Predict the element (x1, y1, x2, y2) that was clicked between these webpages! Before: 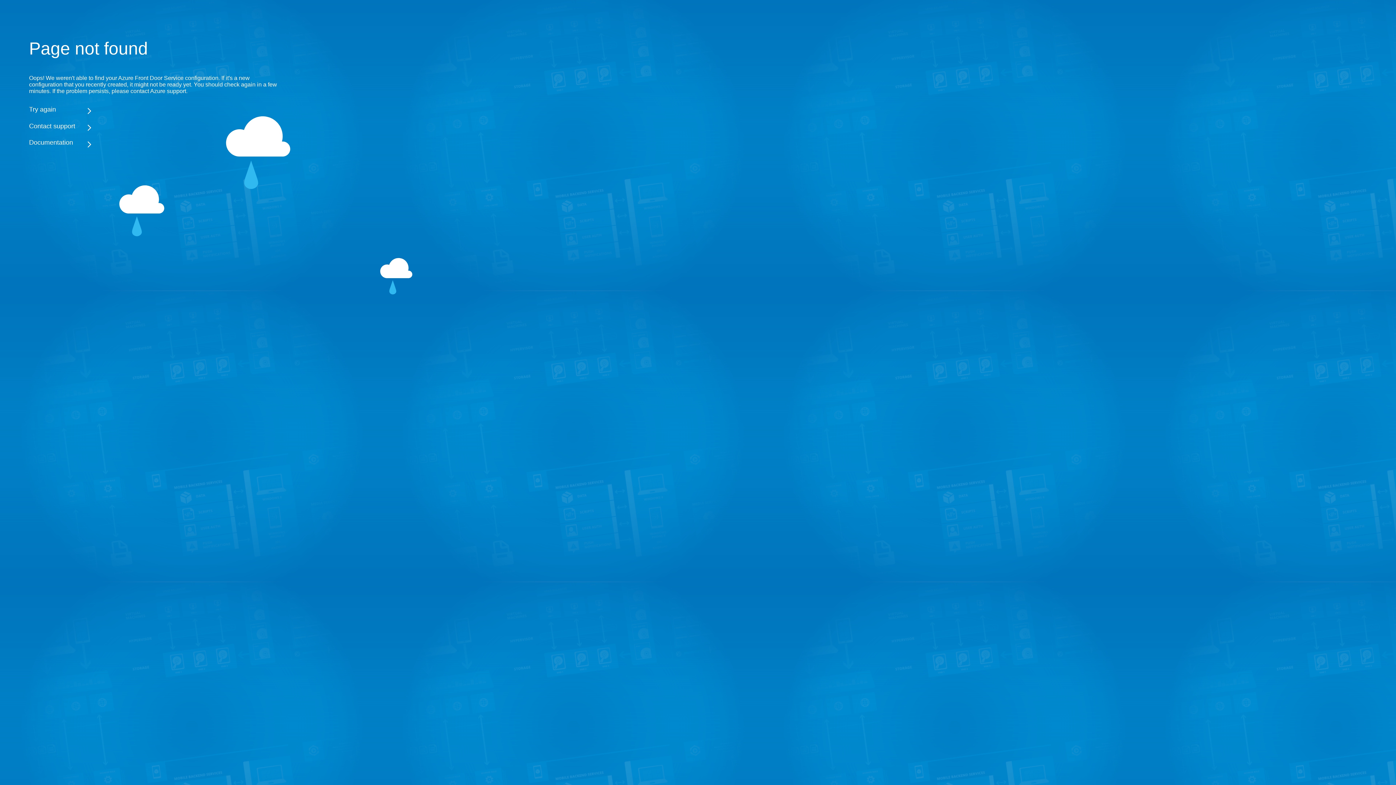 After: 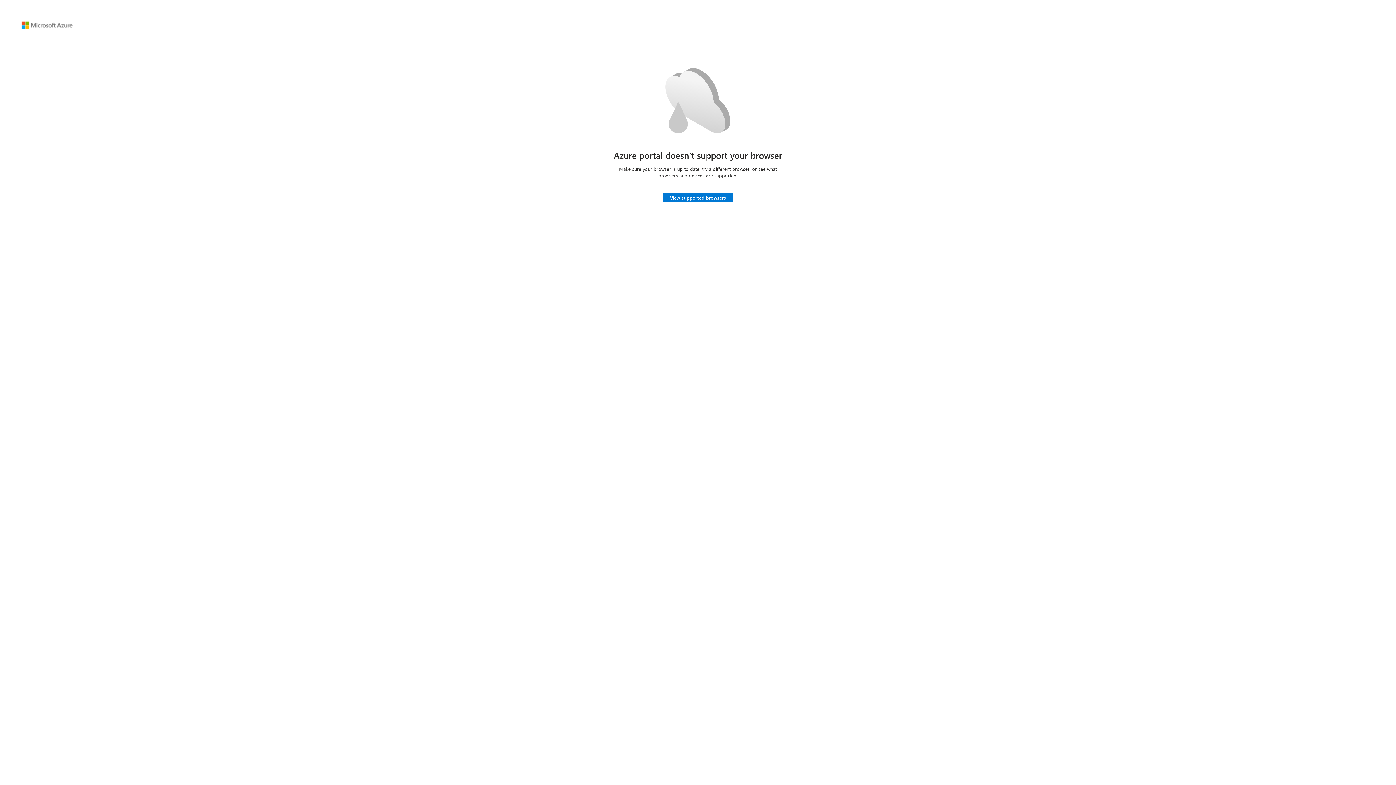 Action: label: Try again bbox: (29, 105, 283, 113)